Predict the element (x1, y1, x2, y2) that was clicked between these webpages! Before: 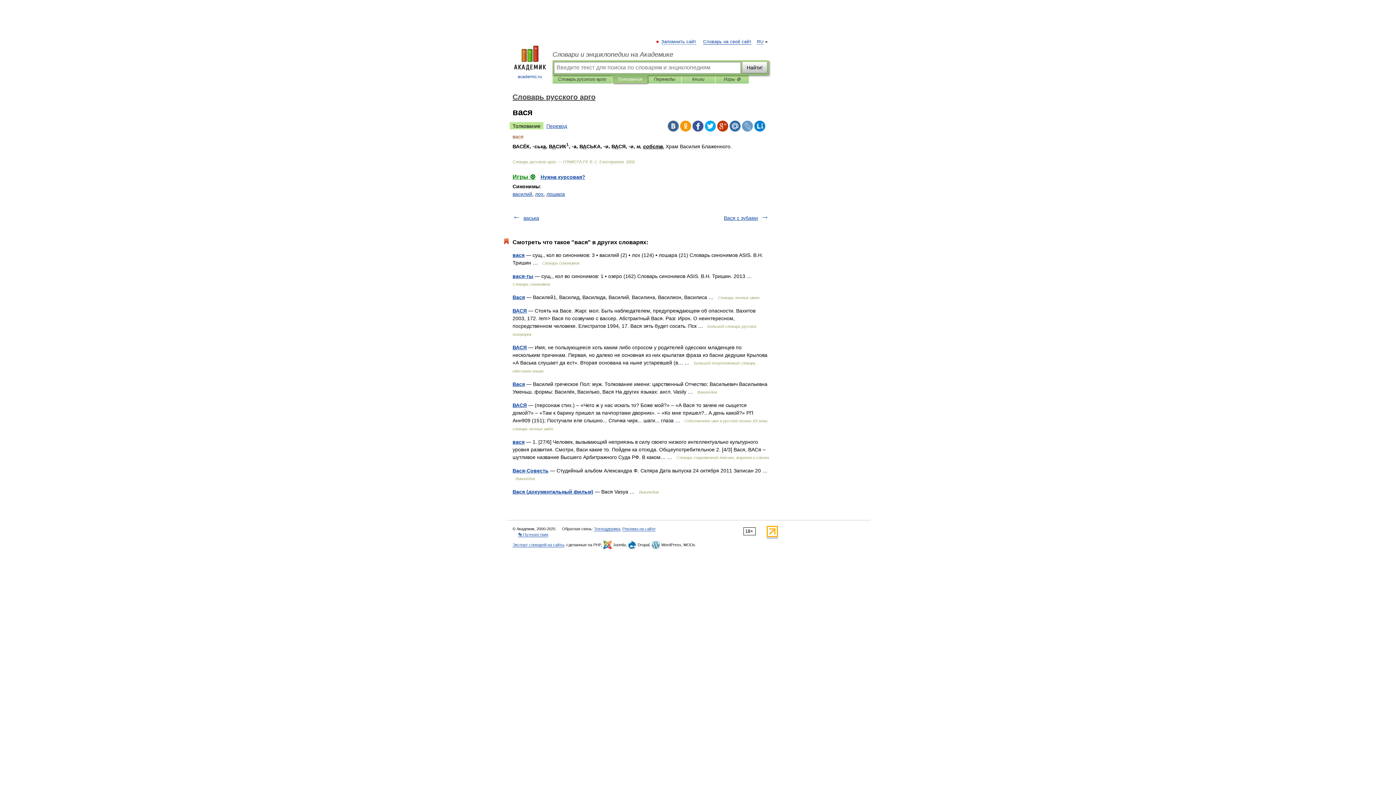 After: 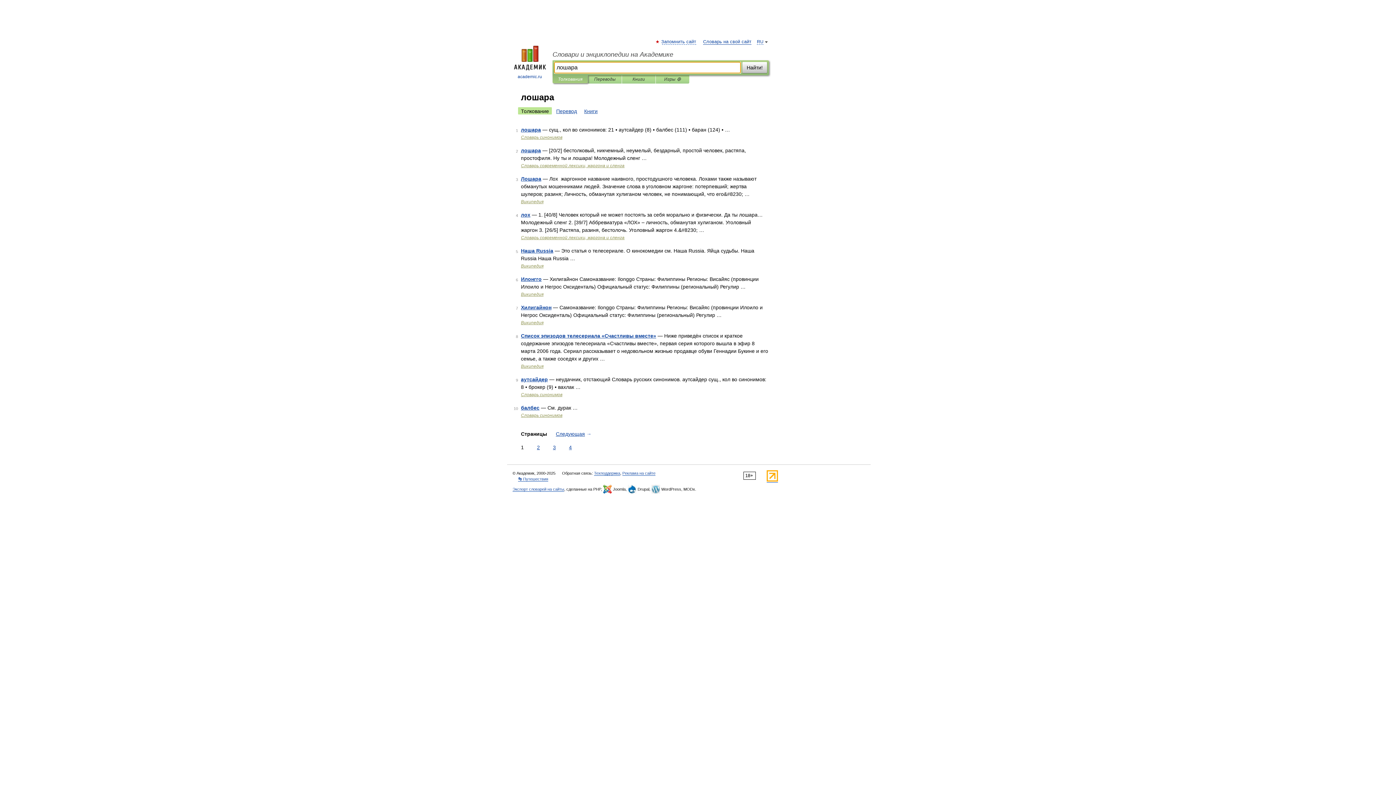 Action: bbox: (546, 191, 565, 196) label: лошара